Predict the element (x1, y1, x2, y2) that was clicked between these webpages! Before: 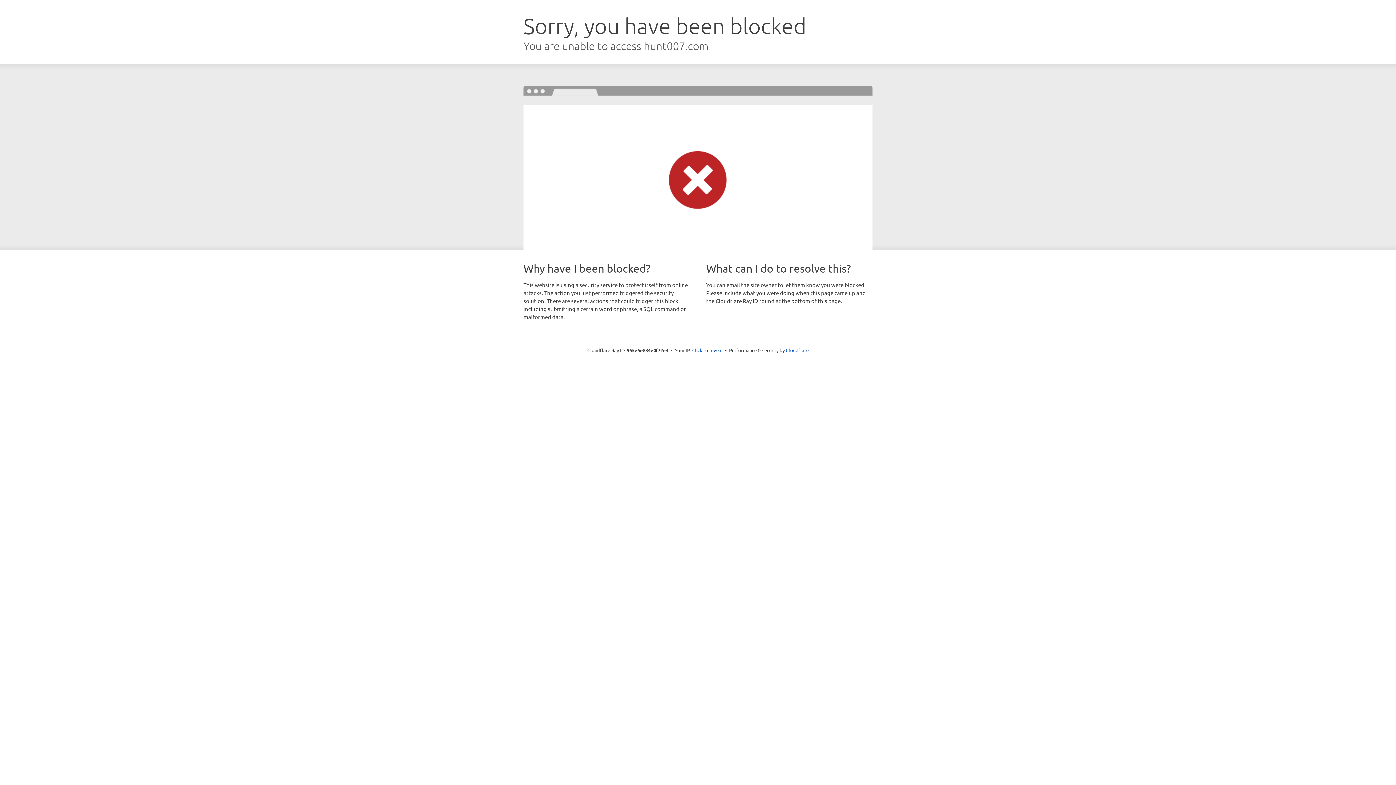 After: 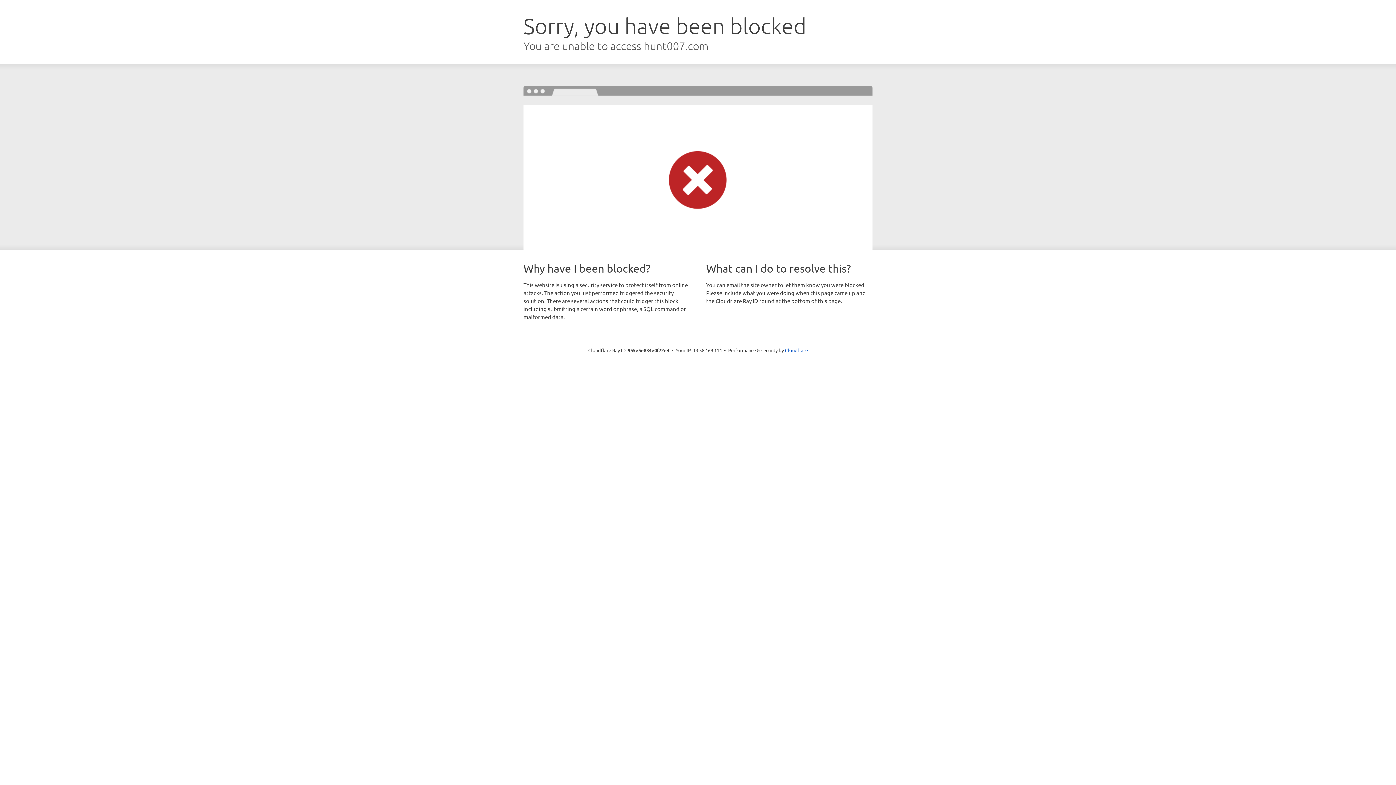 Action: label: Click to reveal bbox: (692, 346, 722, 353)